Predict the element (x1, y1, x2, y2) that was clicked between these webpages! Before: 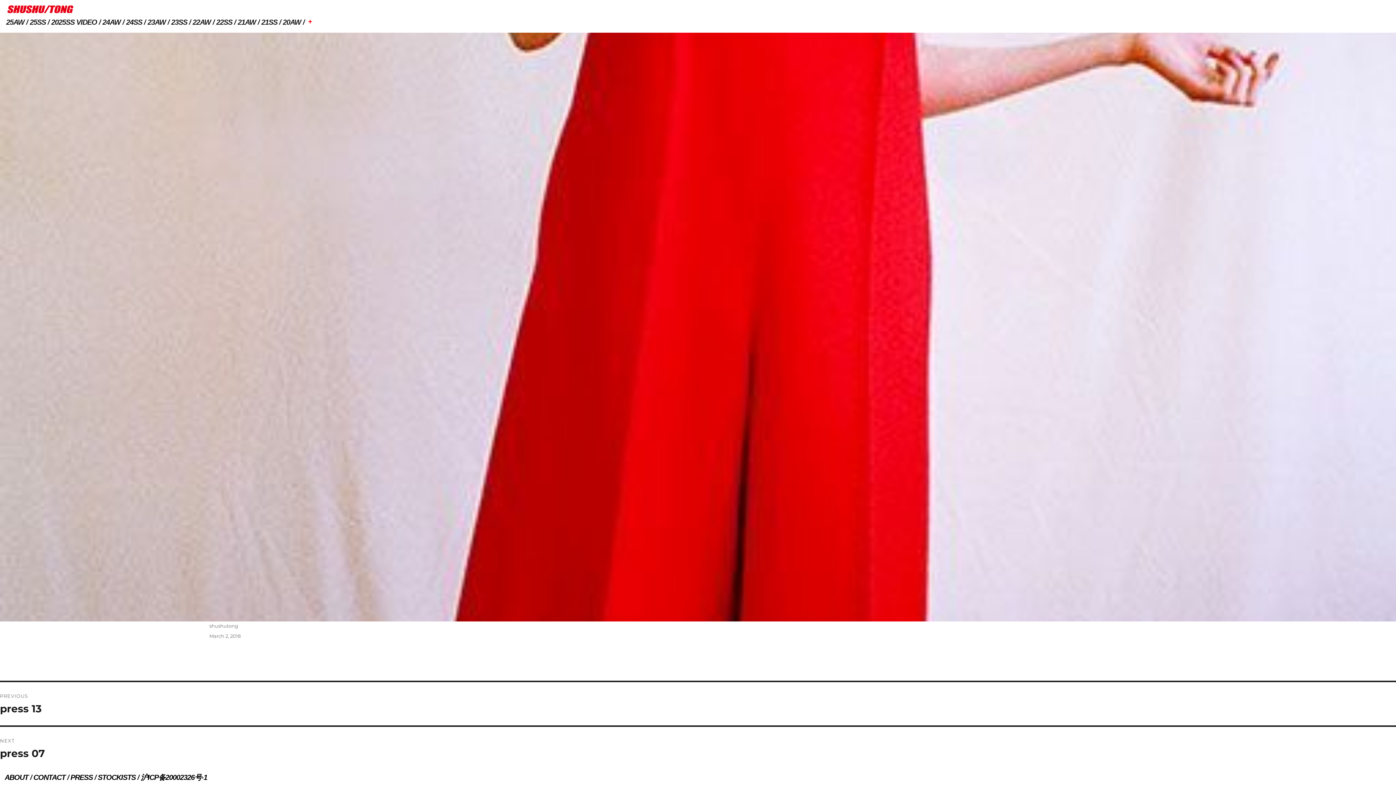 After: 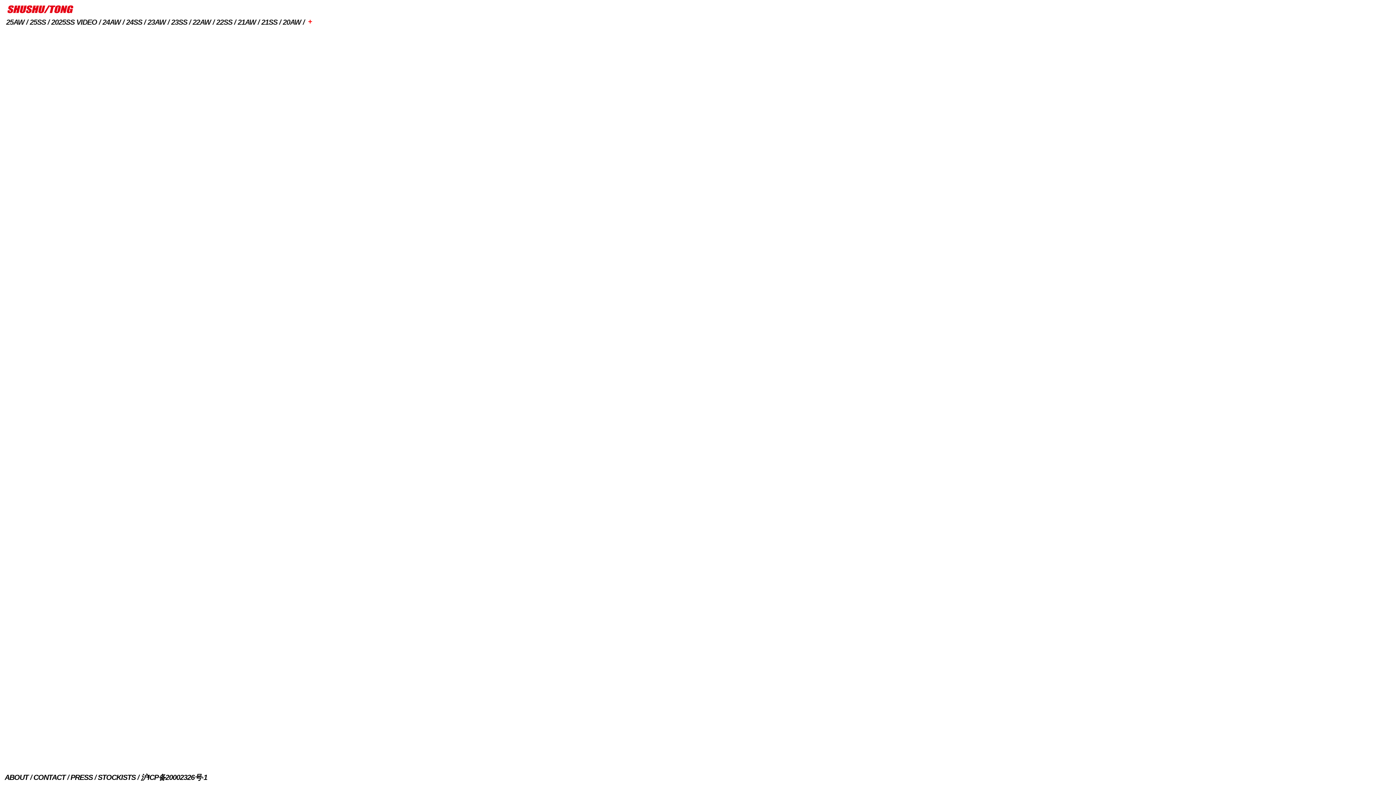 Action: bbox: (7, 5, 73, 11)